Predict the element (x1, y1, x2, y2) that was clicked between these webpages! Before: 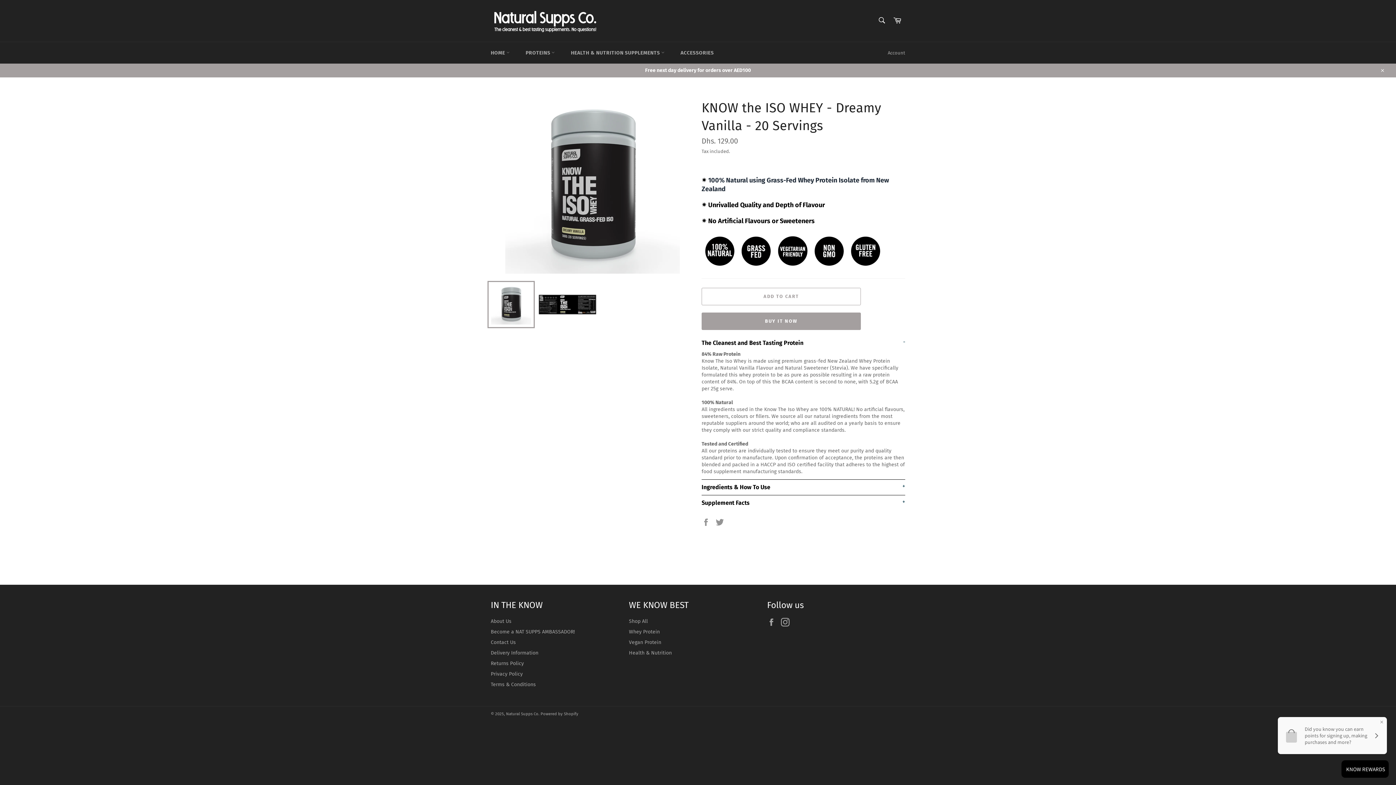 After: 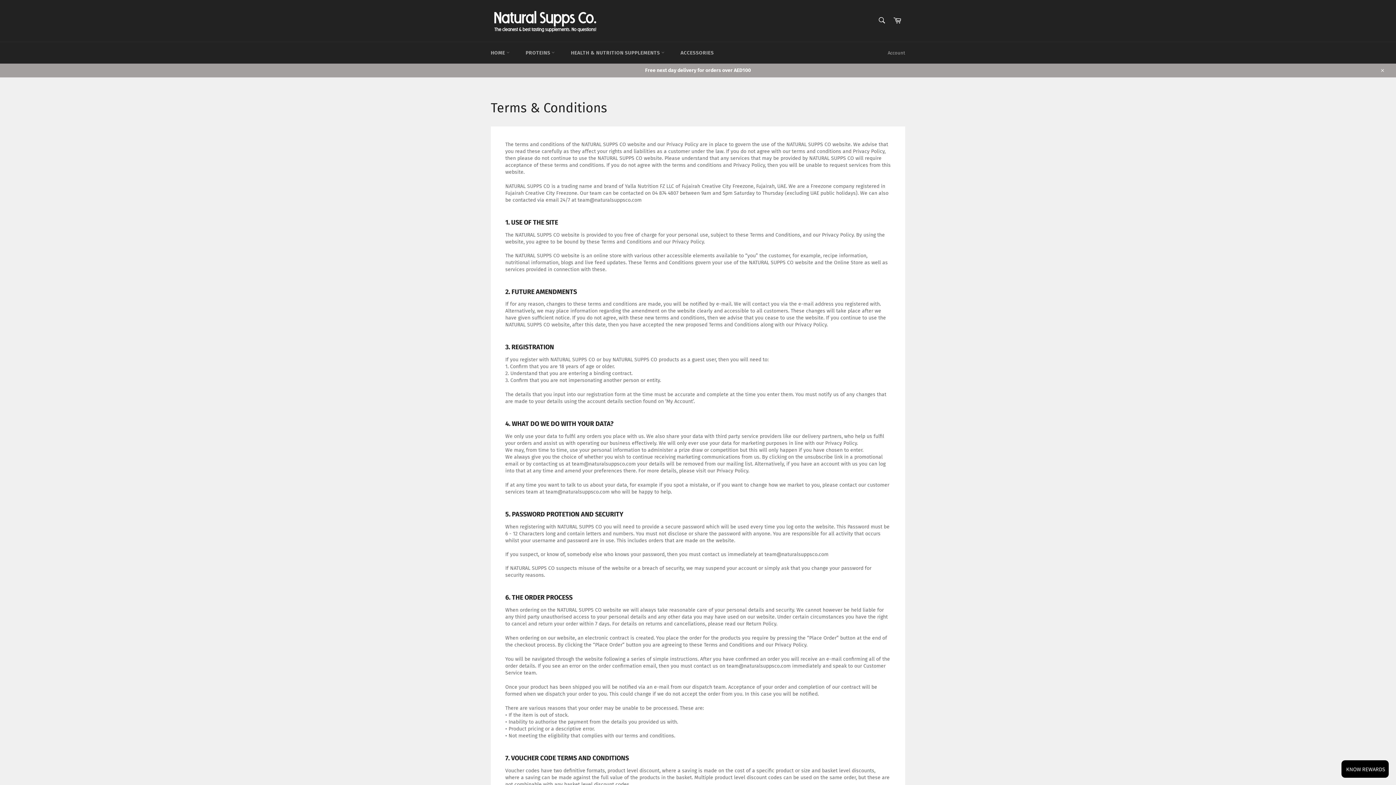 Action: bbox: (490, 681, 536, 687) label: Terms & Conditions